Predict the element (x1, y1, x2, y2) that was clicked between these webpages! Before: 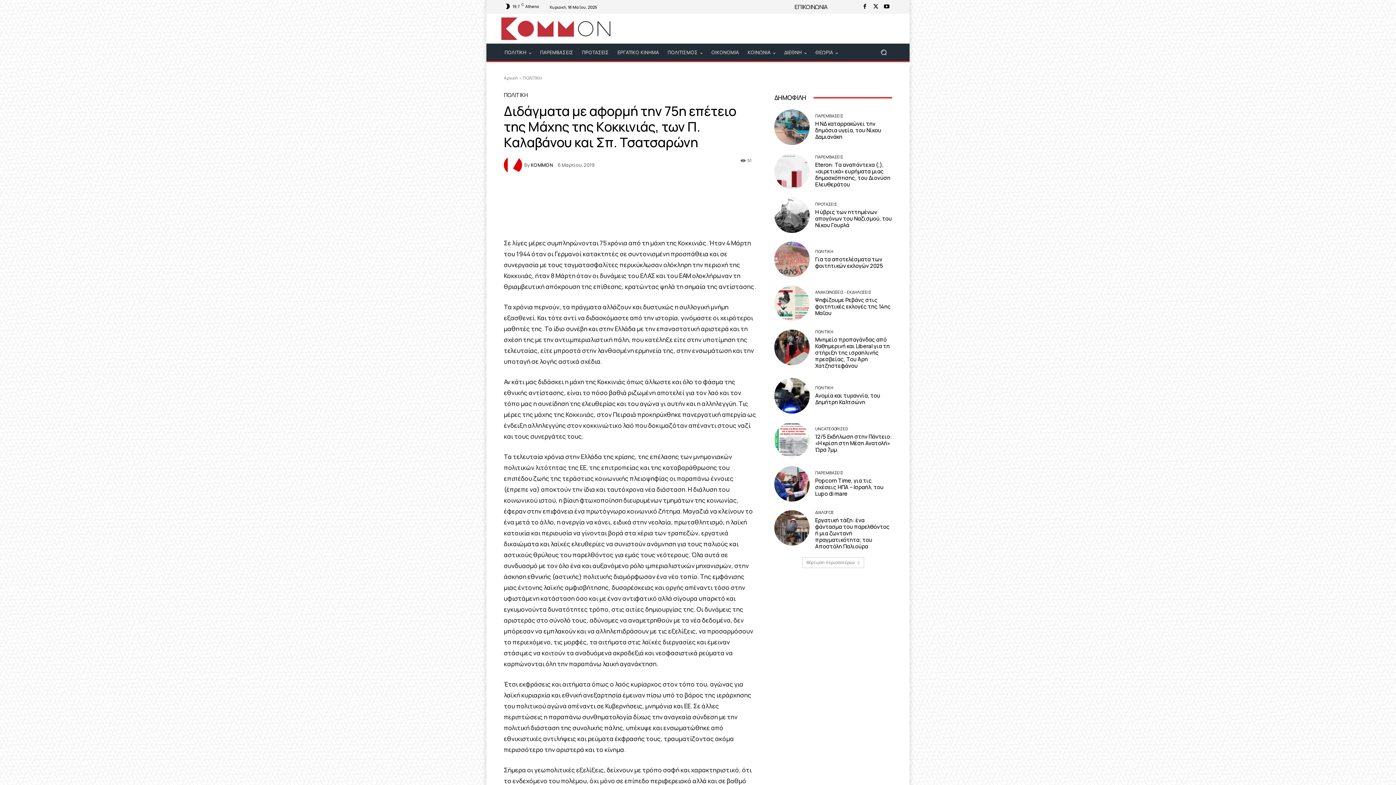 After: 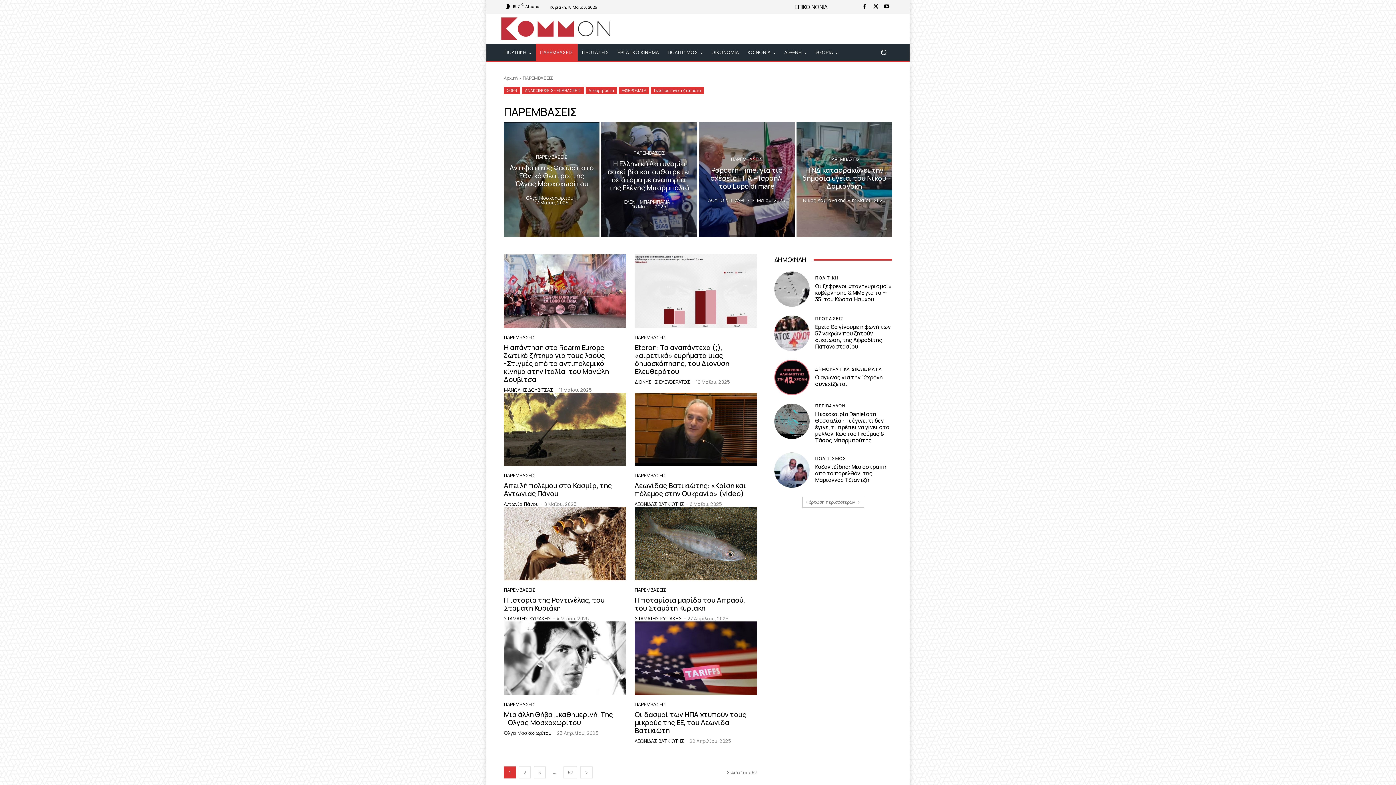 Action: label: ΠΑΡΕΜΒΑΣΕΙΣ bbox: (815, 154, 843, 158)